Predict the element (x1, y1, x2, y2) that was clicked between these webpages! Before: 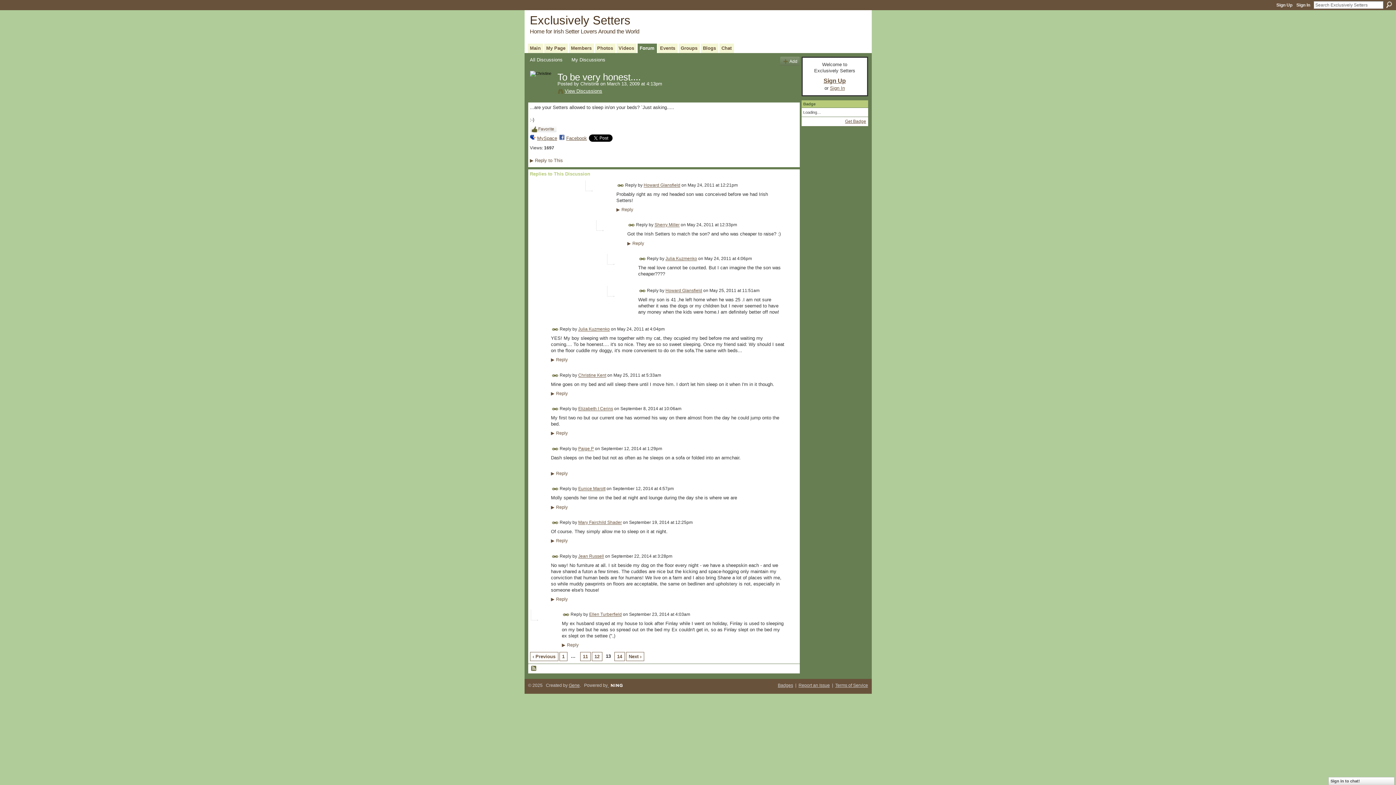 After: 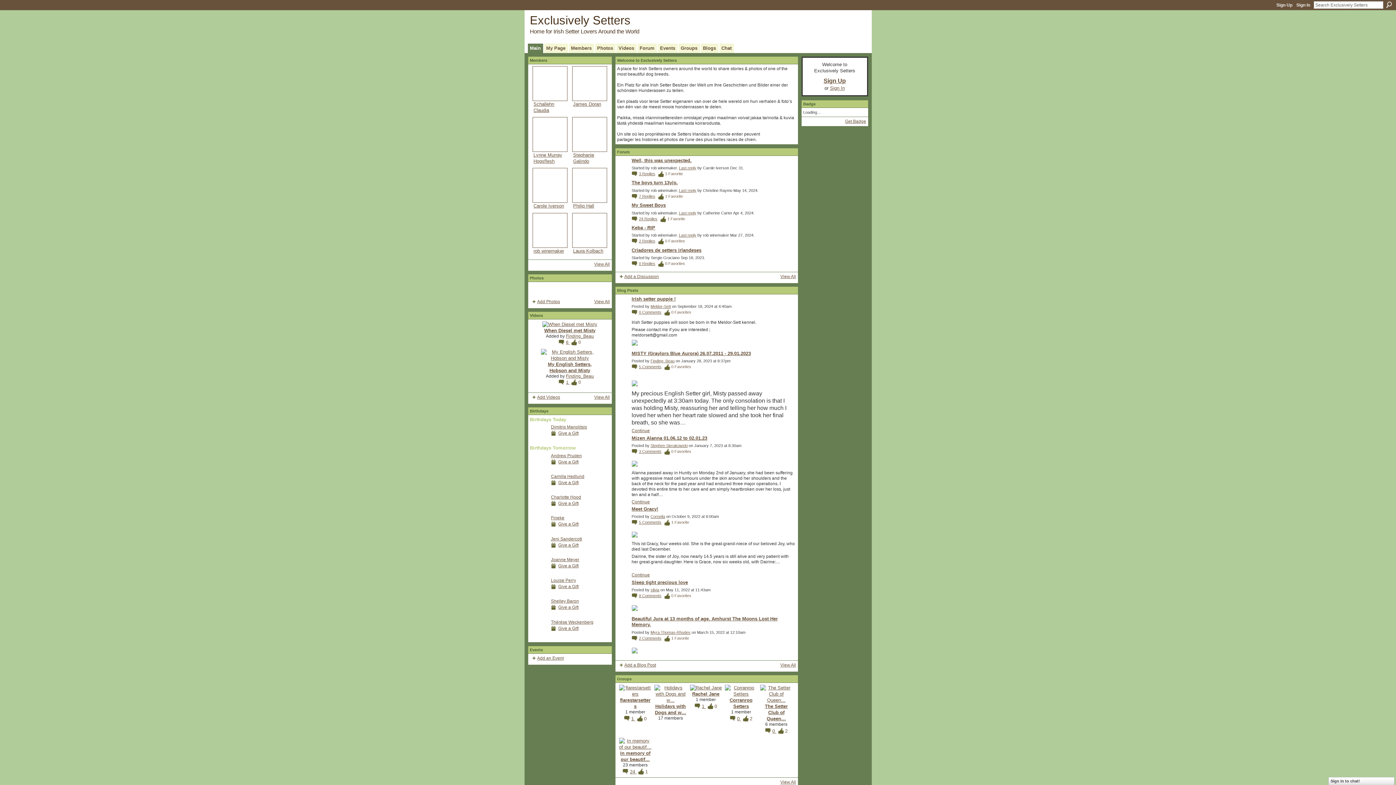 Action: bbox: (527, 43, 543, 52) label: Main